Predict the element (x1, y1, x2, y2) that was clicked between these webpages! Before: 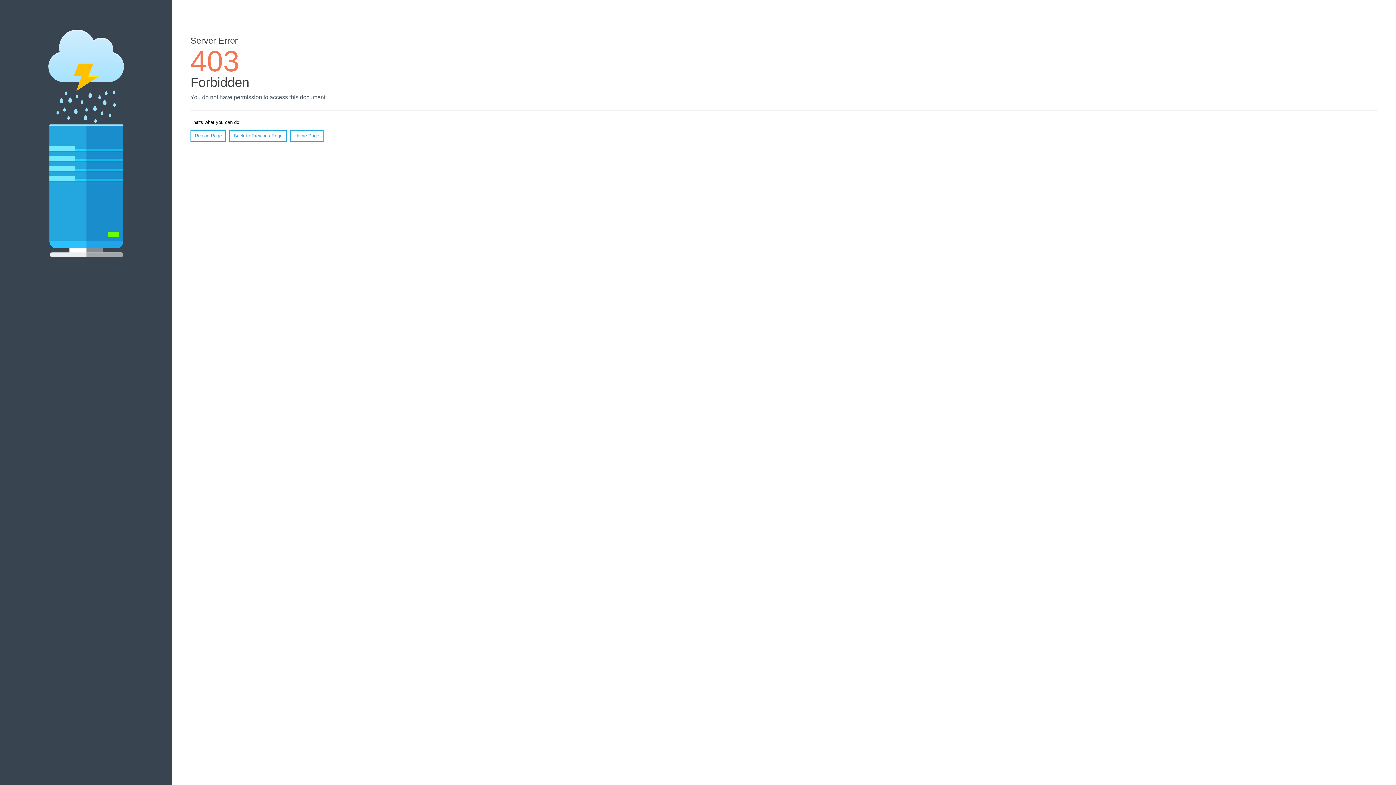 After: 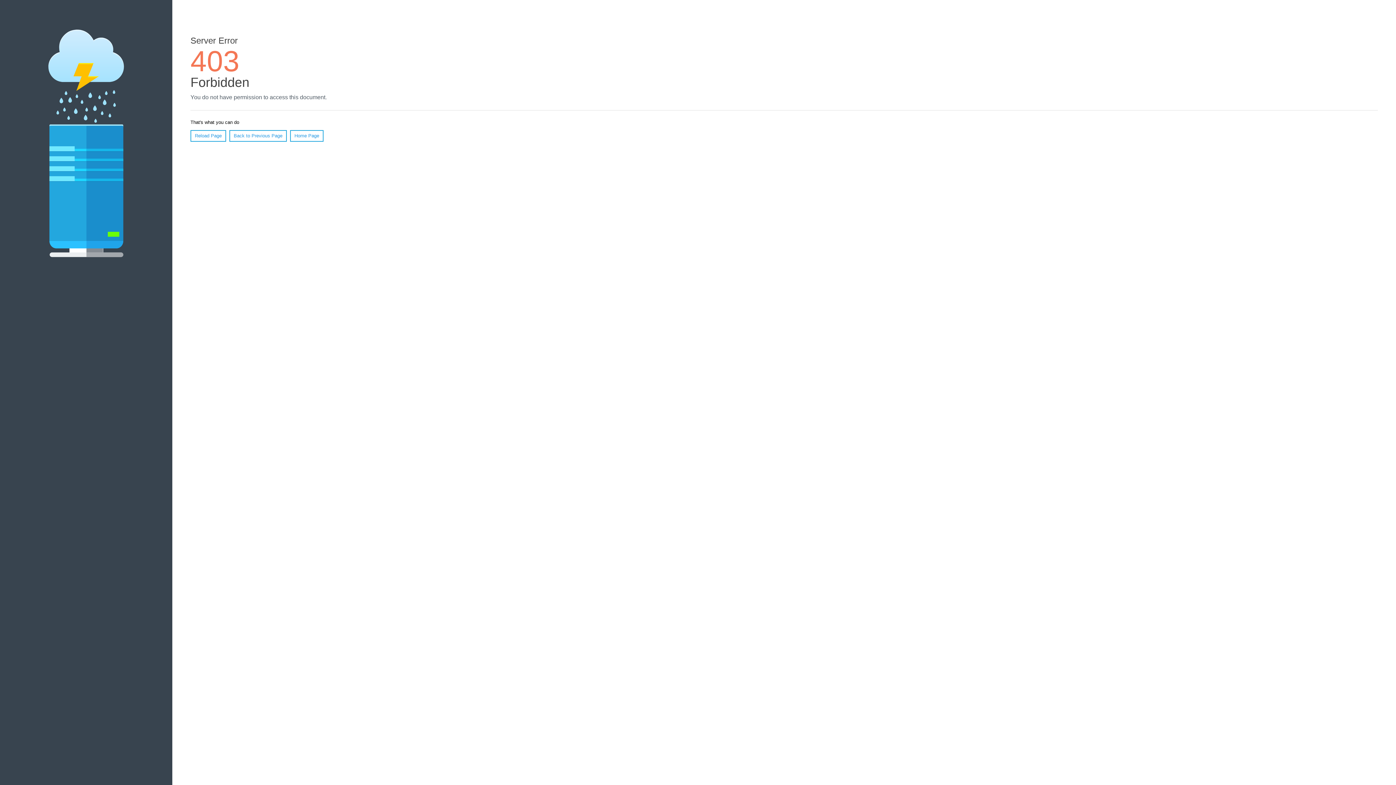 Action: bbox: (190, 130, 226, 141) label: Reload Page